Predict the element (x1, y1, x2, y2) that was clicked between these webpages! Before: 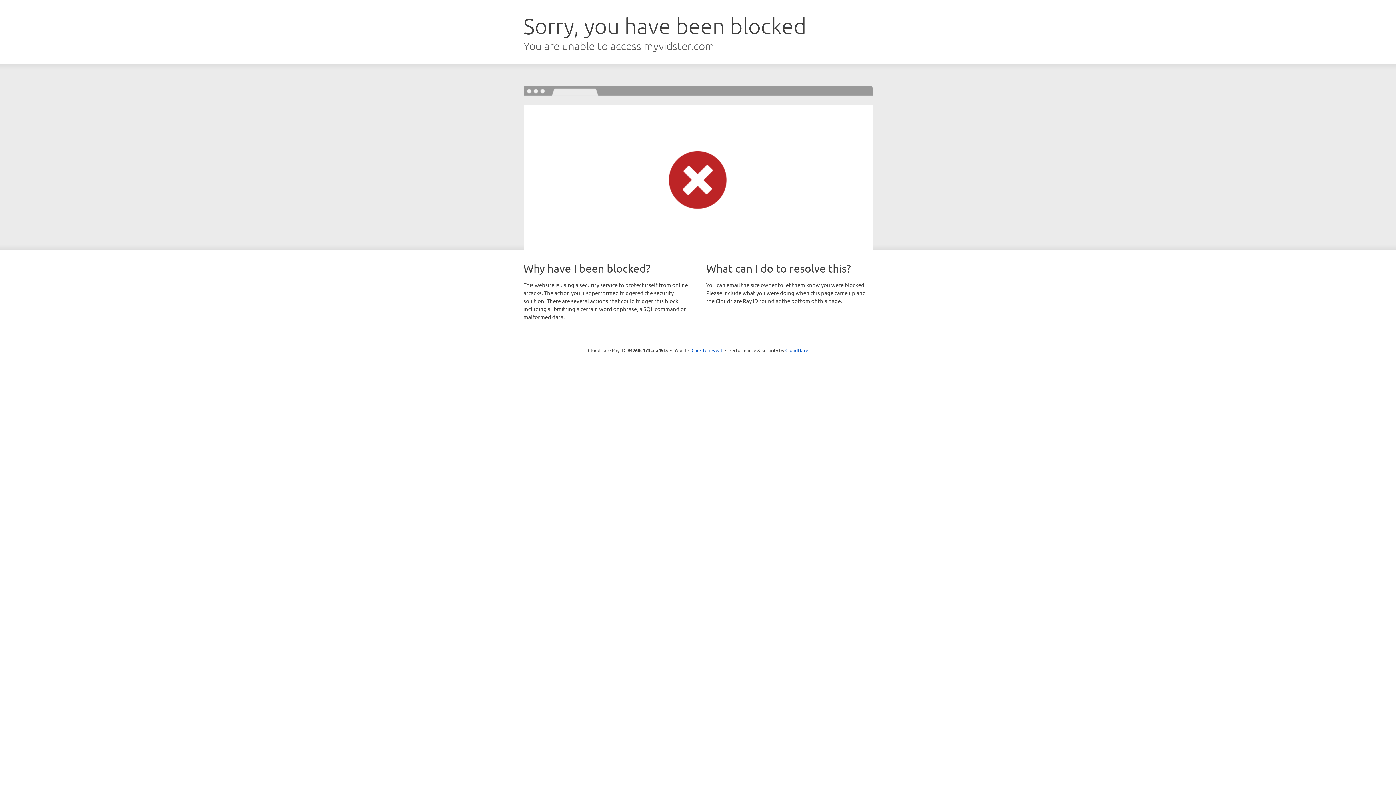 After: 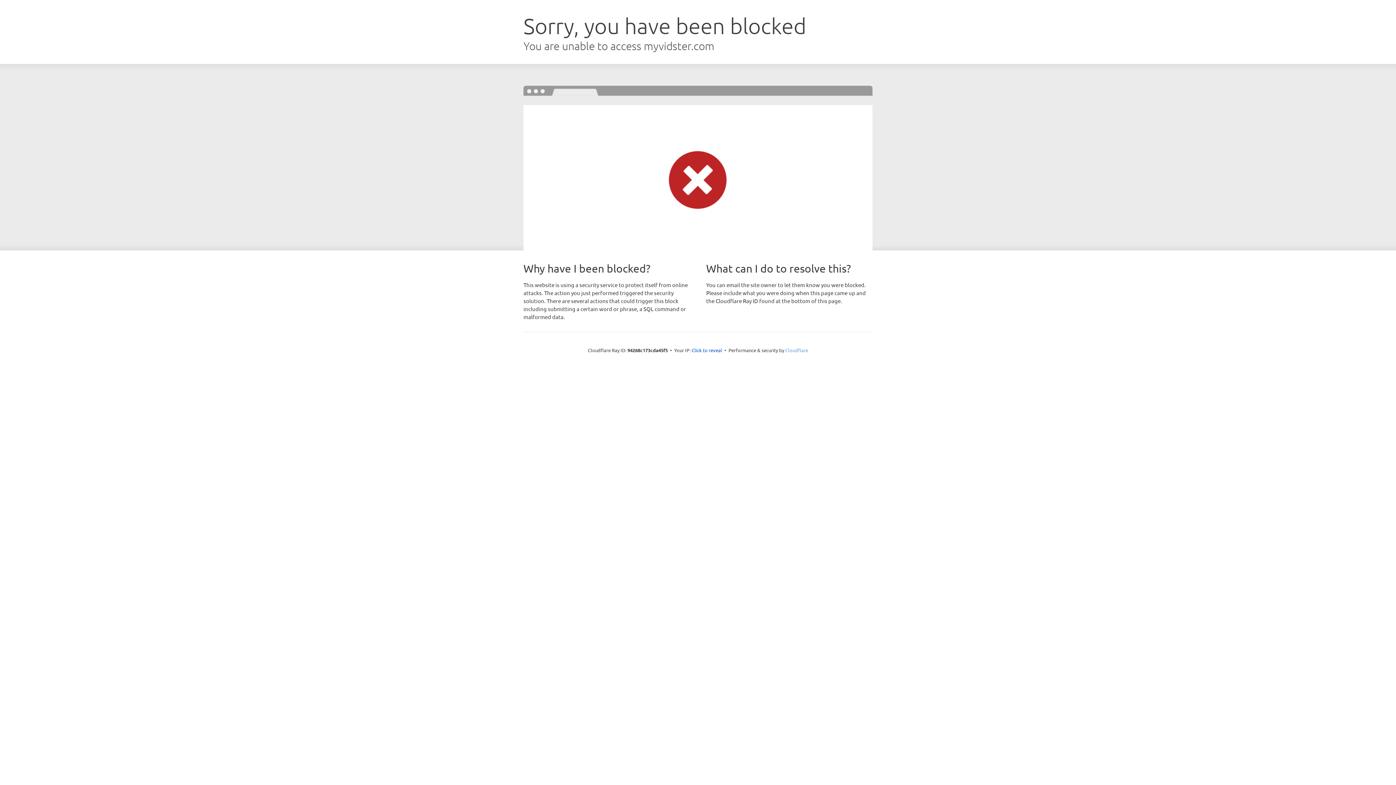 Action: bbox: (785, 347, 808, 353) label: Cloudflare